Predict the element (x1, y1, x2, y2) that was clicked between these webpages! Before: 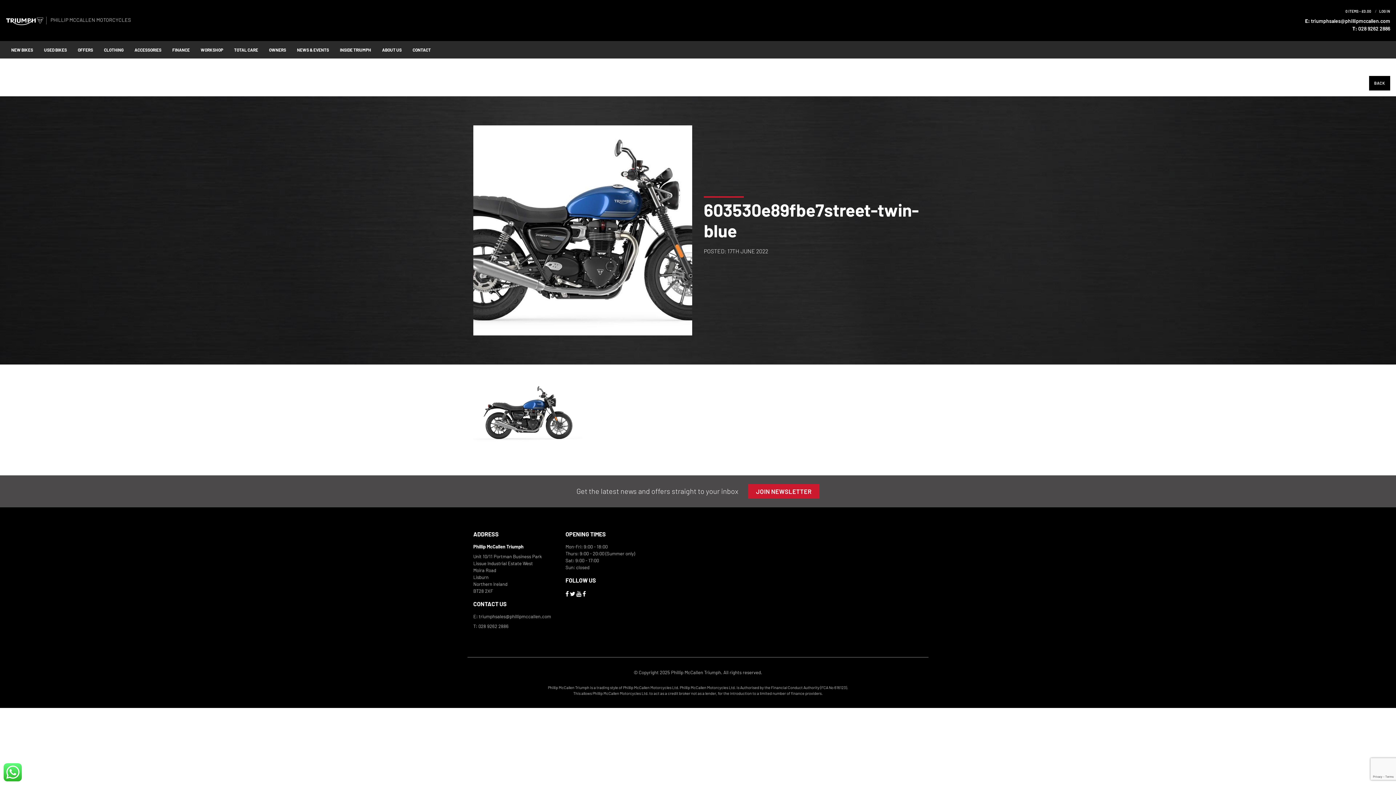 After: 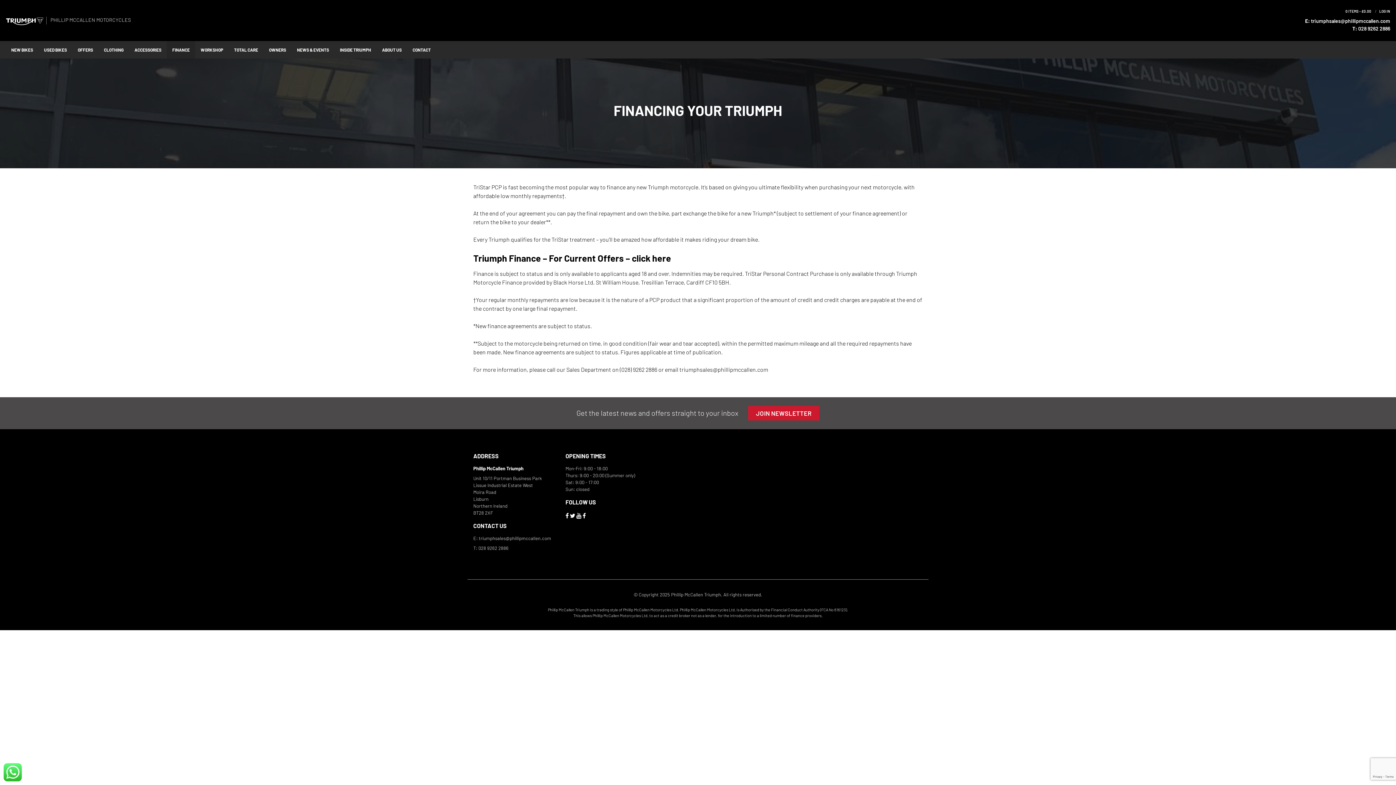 Action: label: FINANCE bbox: (166, 41, 195, 58)